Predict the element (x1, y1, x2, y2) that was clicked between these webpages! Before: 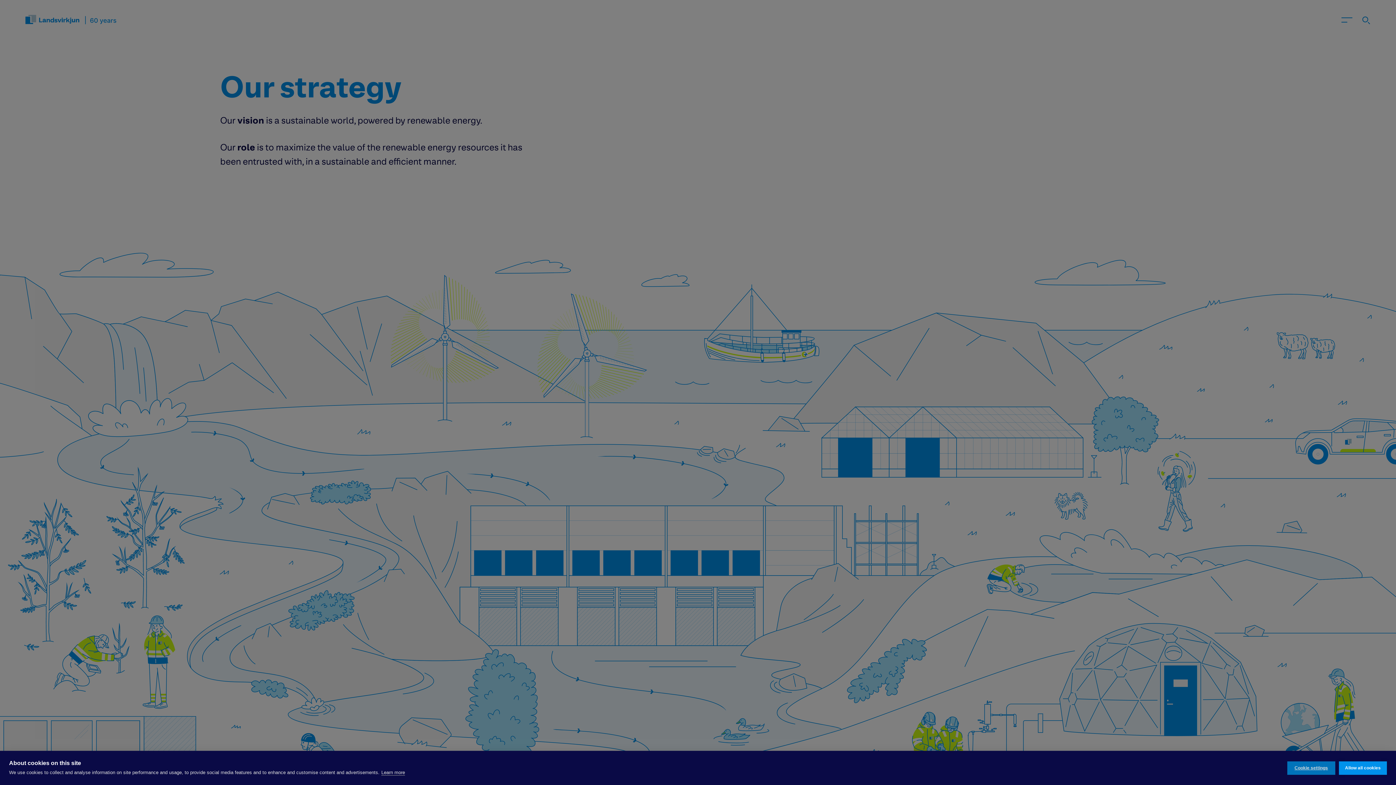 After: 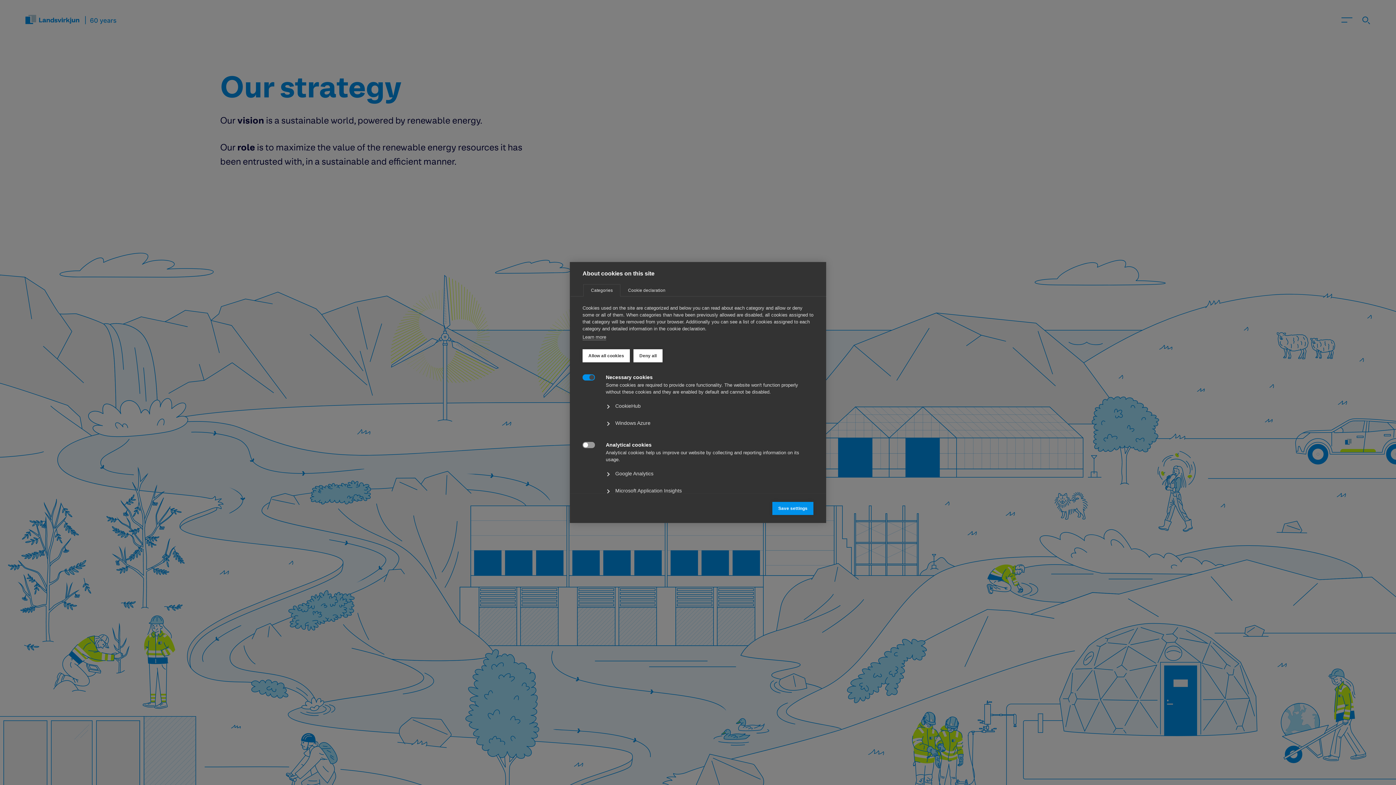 Action: bbox: (1287, 761, 1335, 775) label: Cookie settings